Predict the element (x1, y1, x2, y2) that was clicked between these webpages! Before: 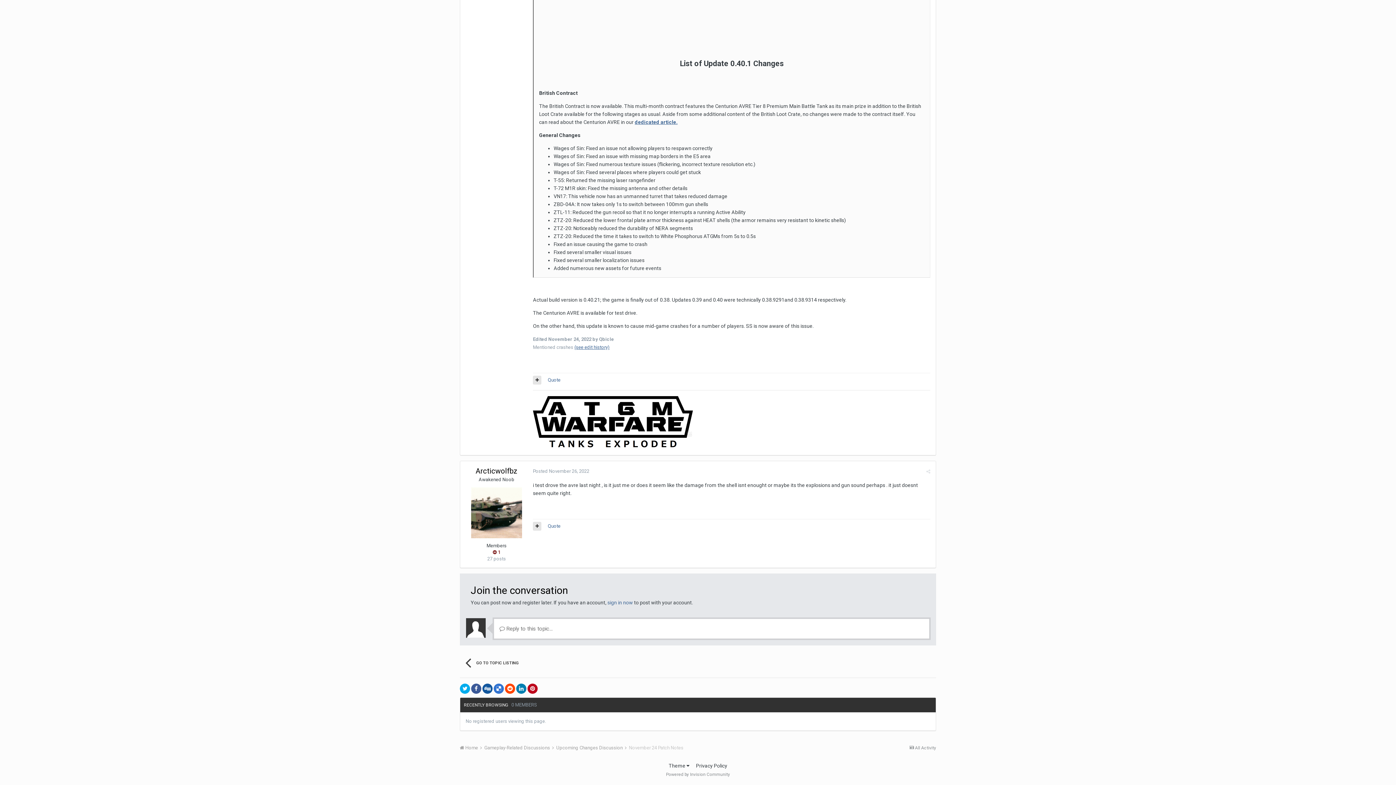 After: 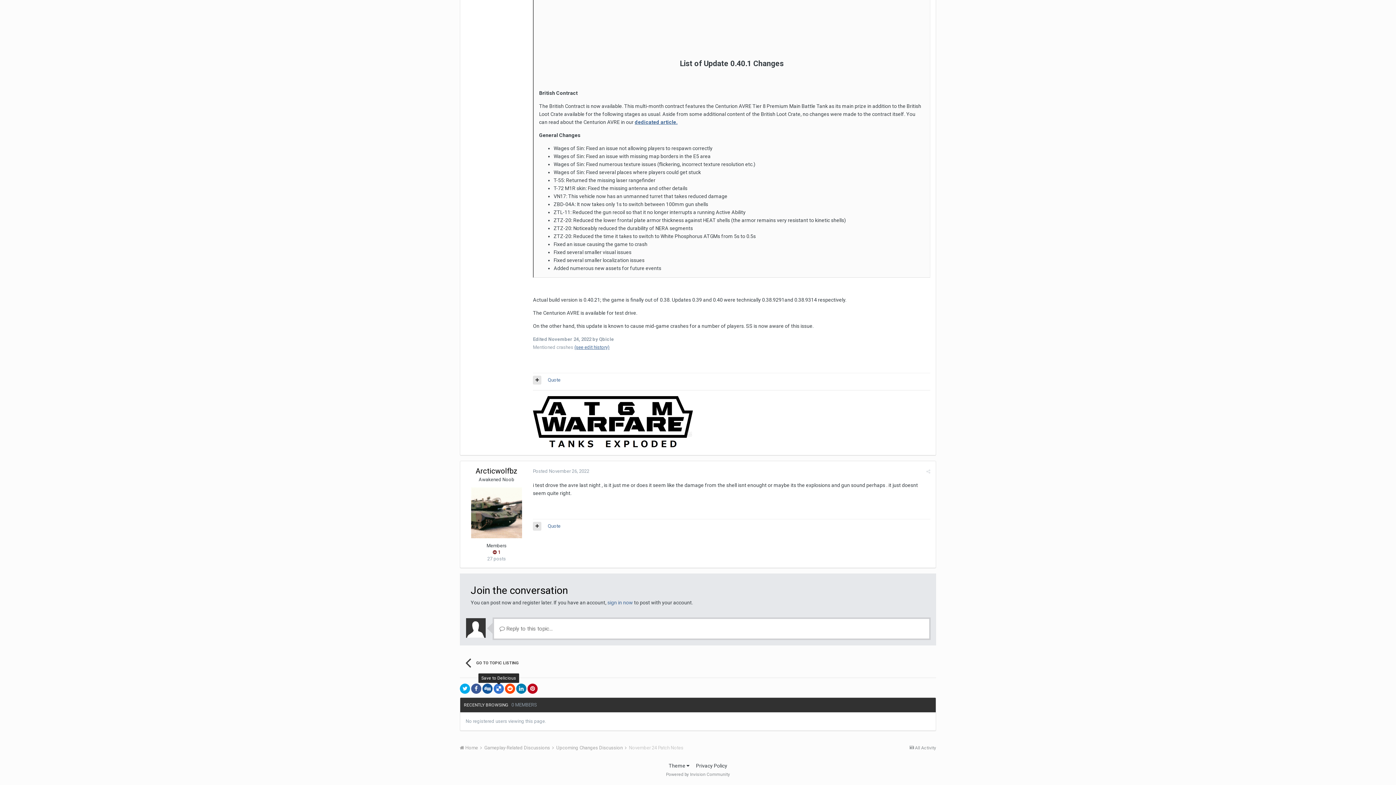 Action: bbox: (493, 684, 504, 694)